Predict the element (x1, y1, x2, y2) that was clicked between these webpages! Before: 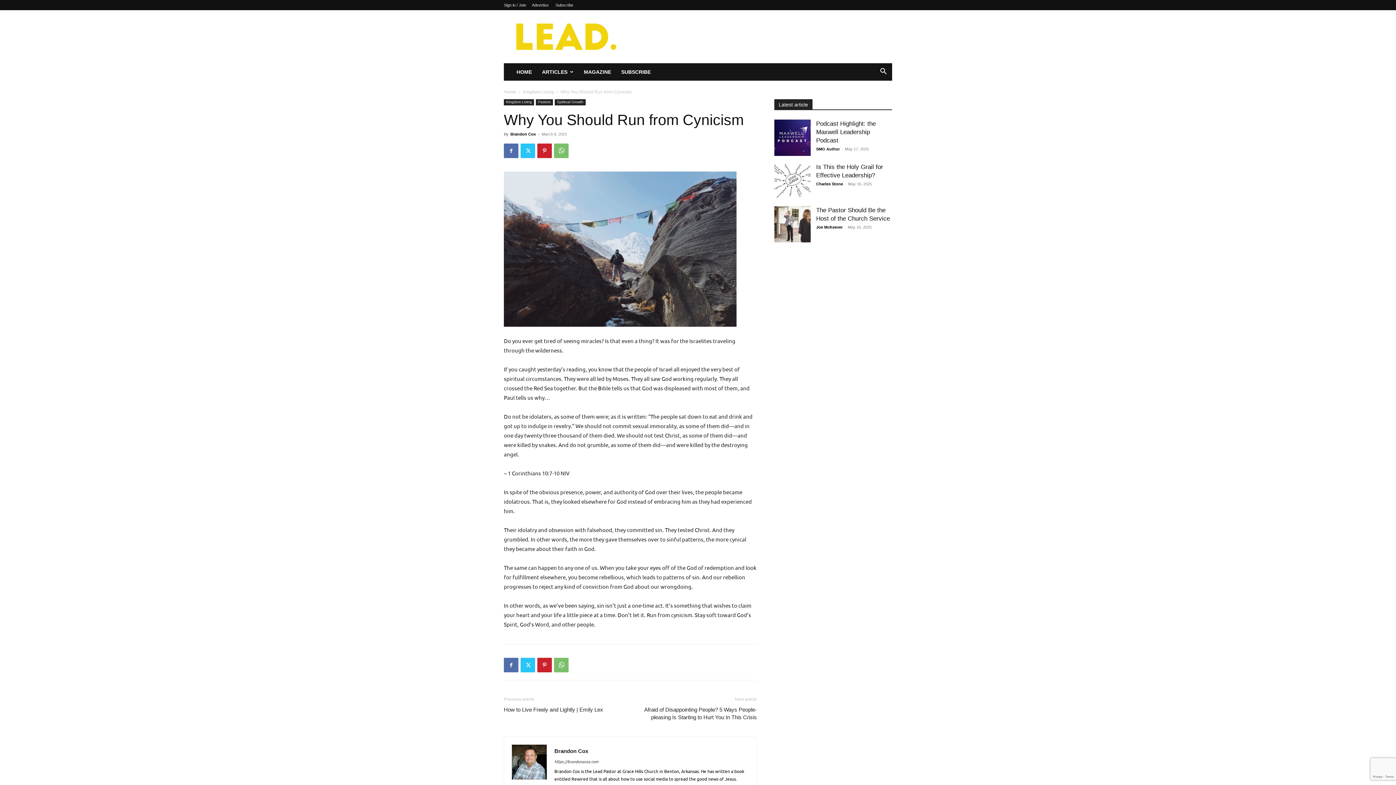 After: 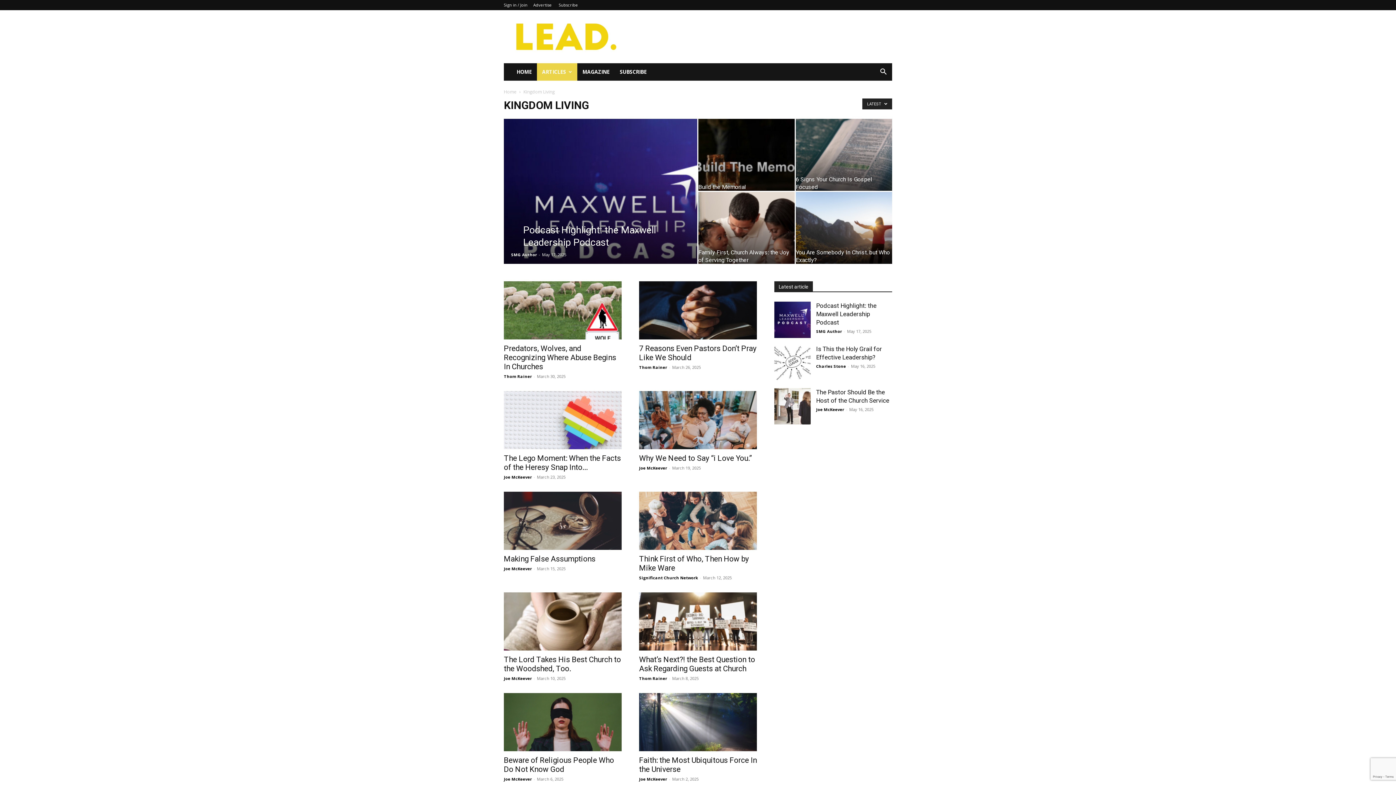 Action: bbox: (504, 99, 534, 105) label: Kingdom Living